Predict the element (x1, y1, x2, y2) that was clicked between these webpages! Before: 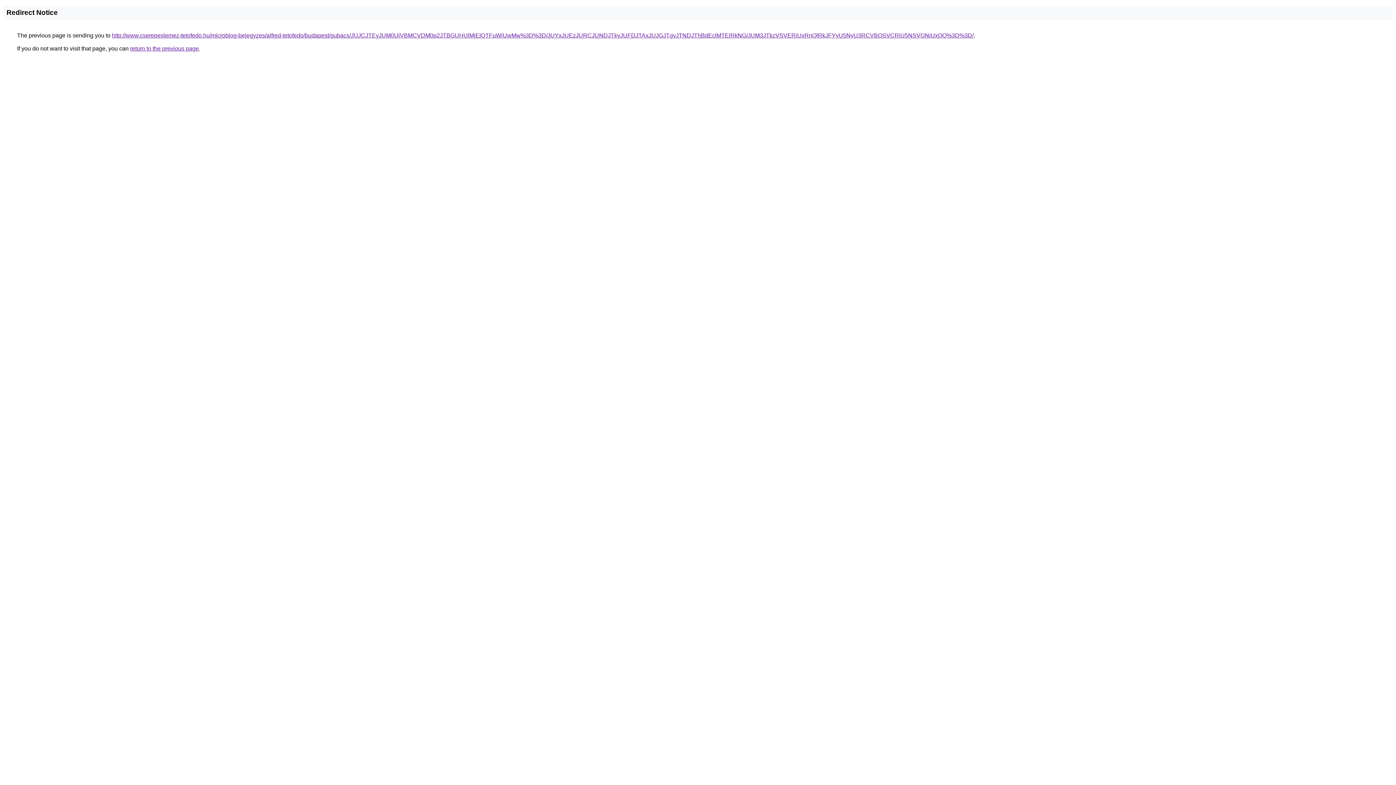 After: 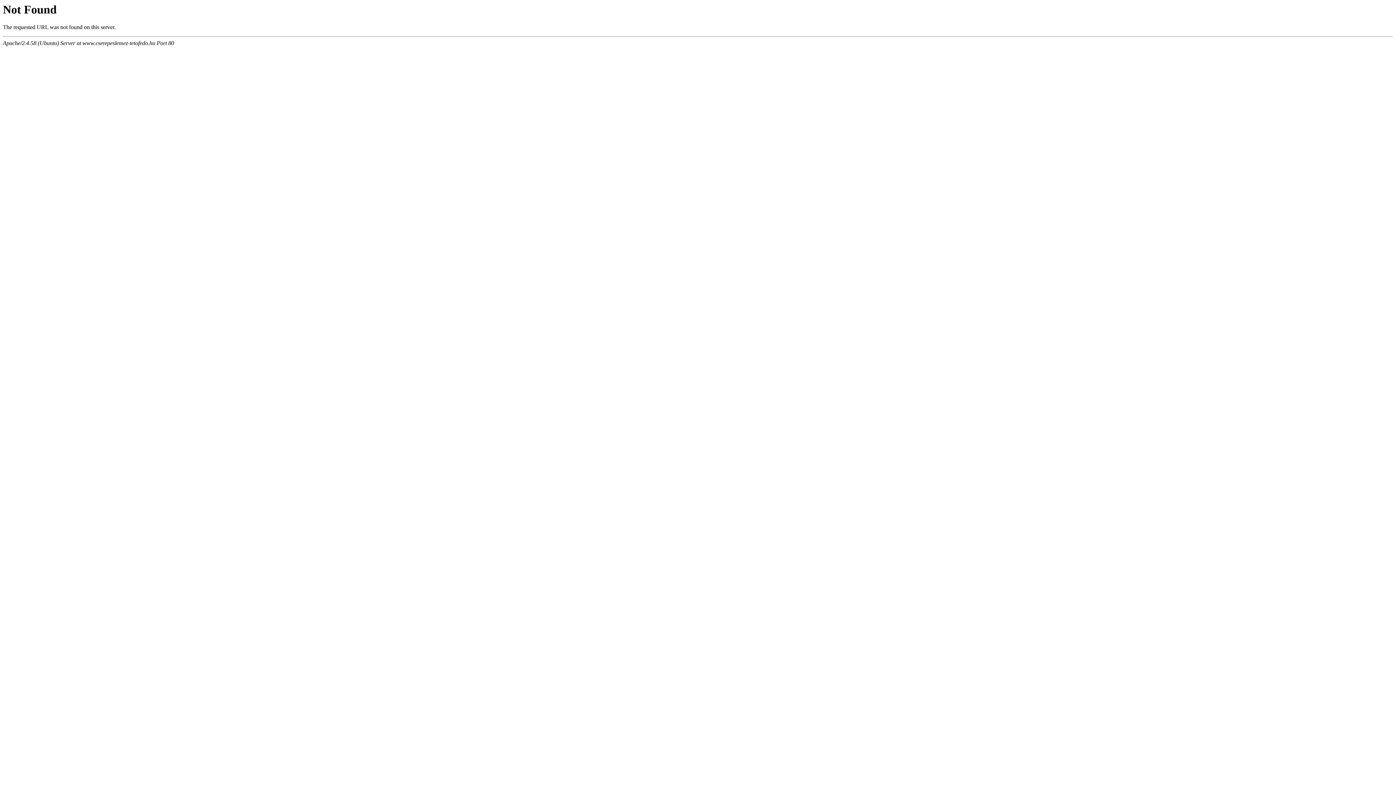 Action: bbox: (112, 32, 973, 38) label: http://www.cserepeslemez-tetofedo.hu/microblog-bejegyzes/alfred-tetofedo/budapest/gubacs/JUJCJTEyJUM0UiVBMCVDM0p2JTBGUHUlMjElQTFuWiUwMw%3D%3D/JUYxJUEzJURCJUNDJTkyJUFDJTAxJUJGJTgyJTNDJThBdEclMTElRkNG/JUM3JTkzVSVERiUxRnQlRkJFYyU5NyU3RCVBOSVCRiU5NSVGNiUxOQ%3D%3D/